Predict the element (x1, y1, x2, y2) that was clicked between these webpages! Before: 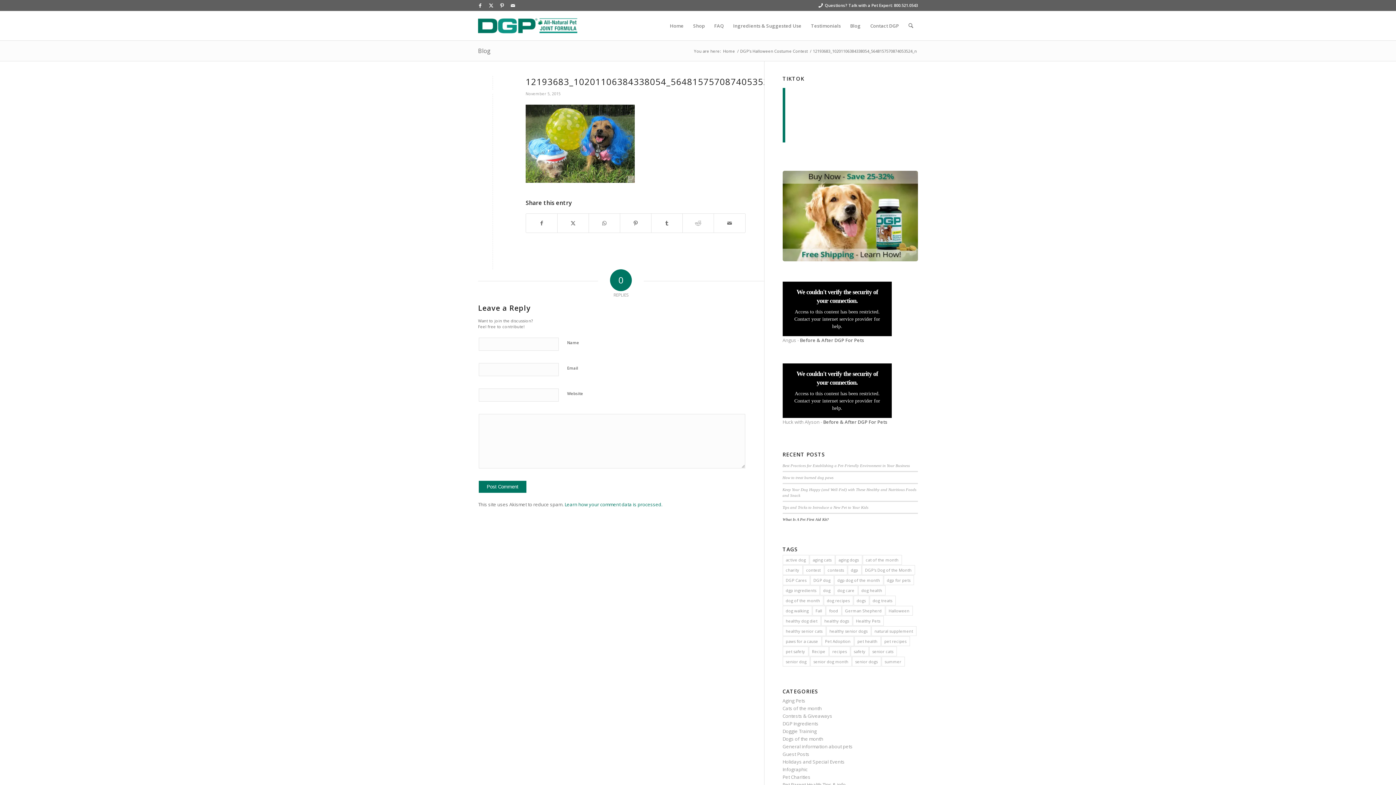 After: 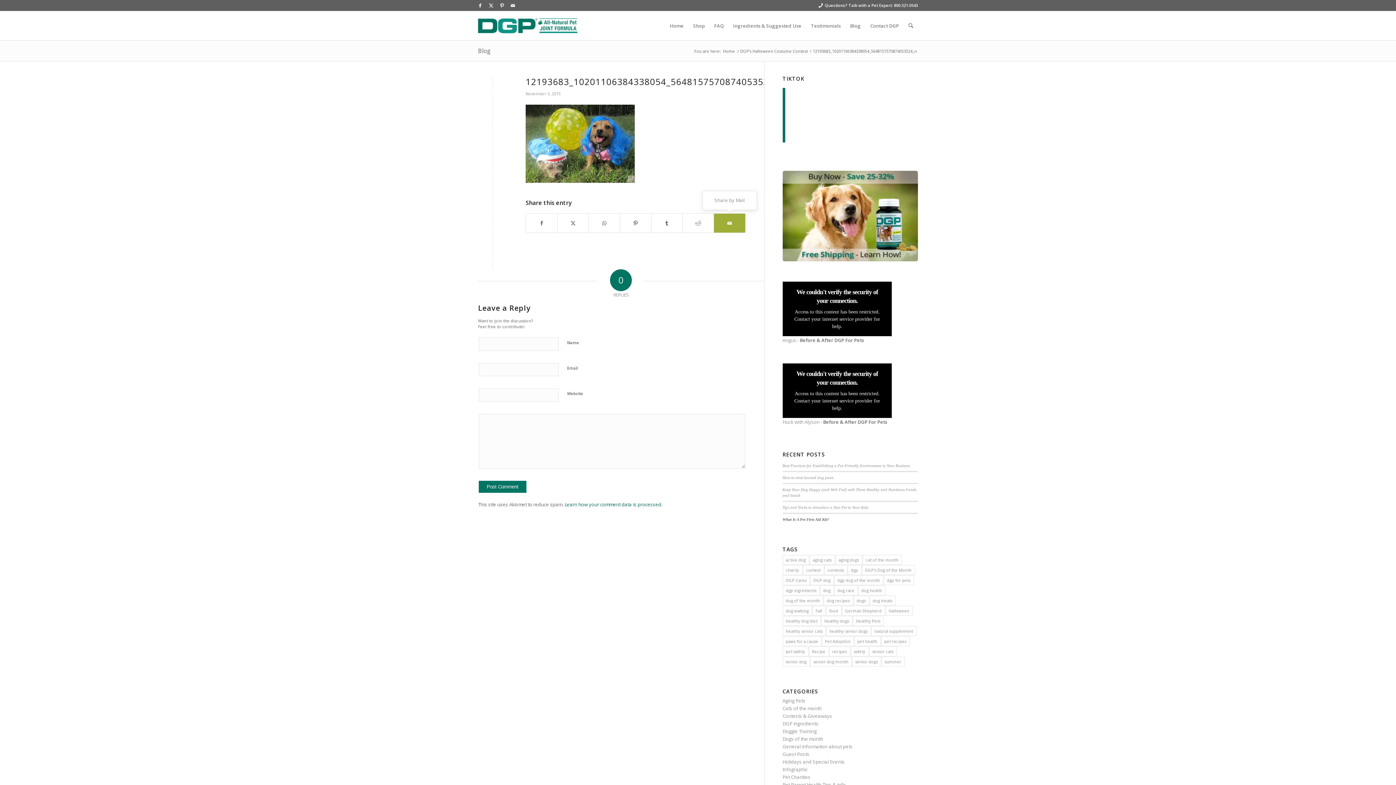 Action: label: Share by Mail bbox: (714, 213, 745, 232)